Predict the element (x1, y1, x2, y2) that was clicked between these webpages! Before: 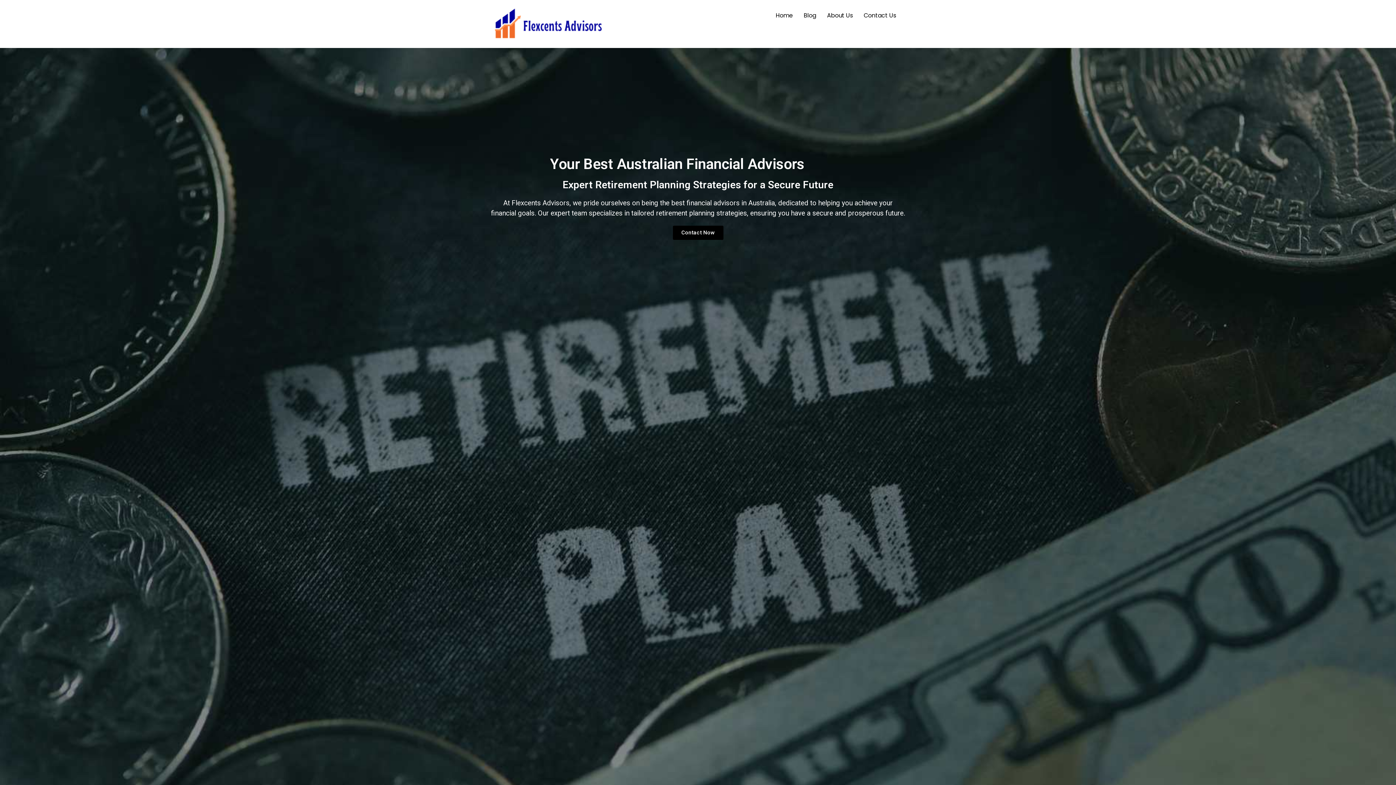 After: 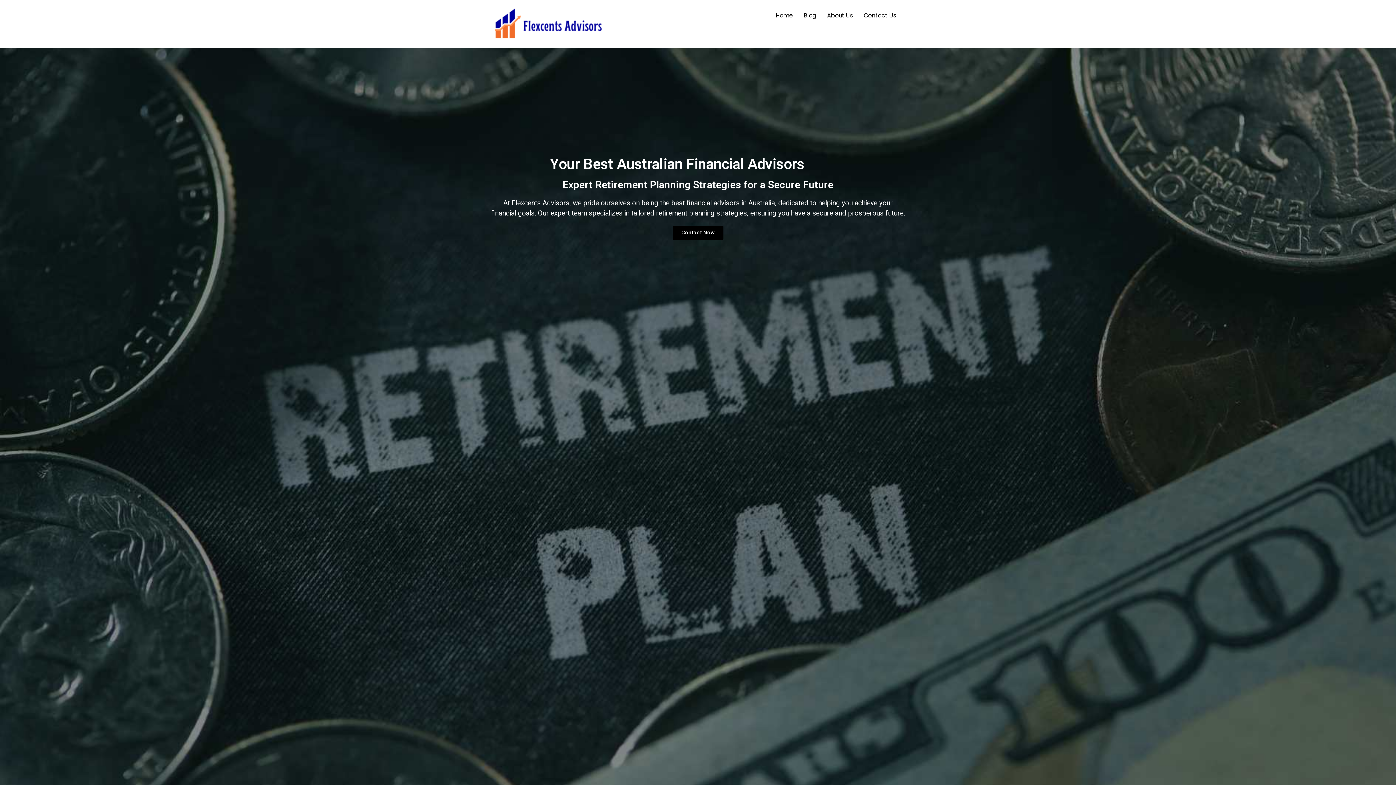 Action: bbox: (494, 7, 694, 40)